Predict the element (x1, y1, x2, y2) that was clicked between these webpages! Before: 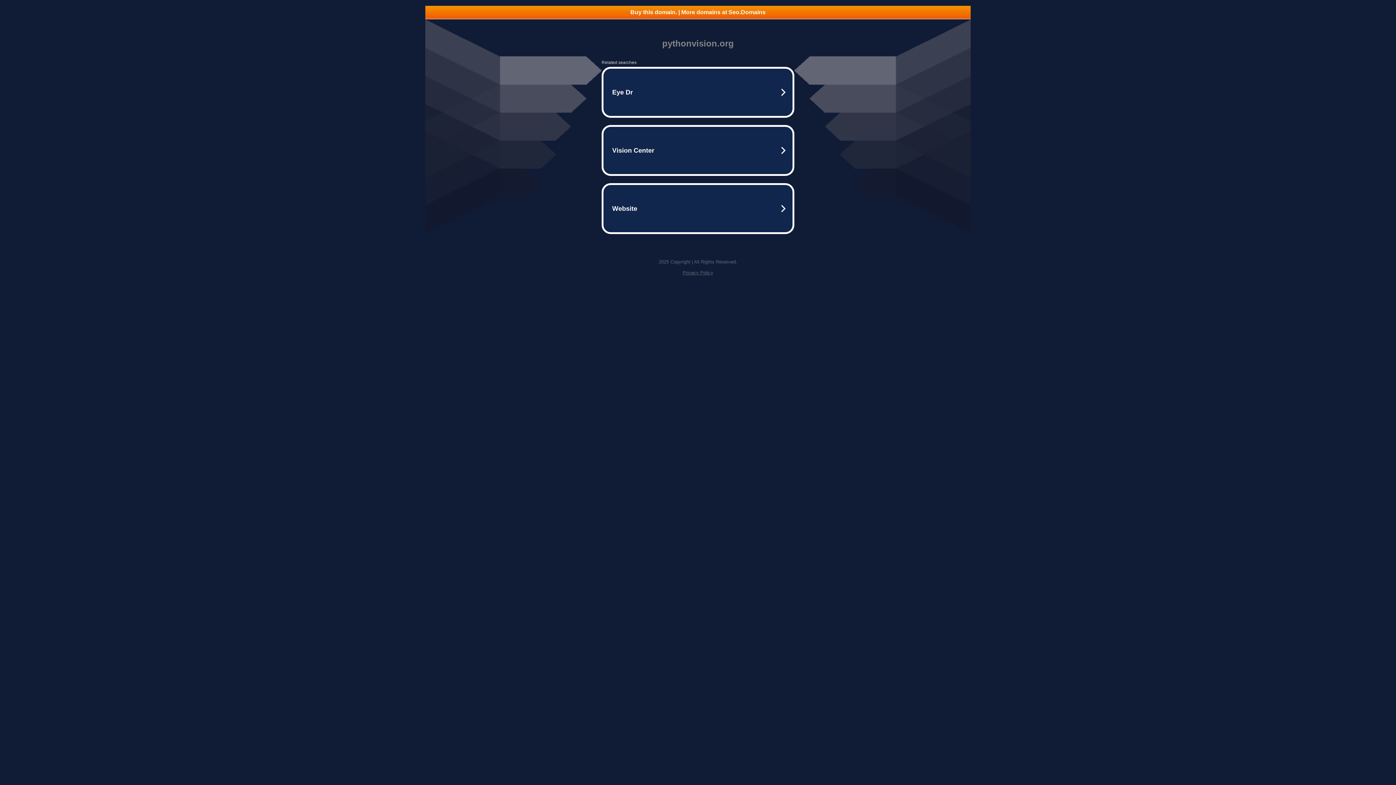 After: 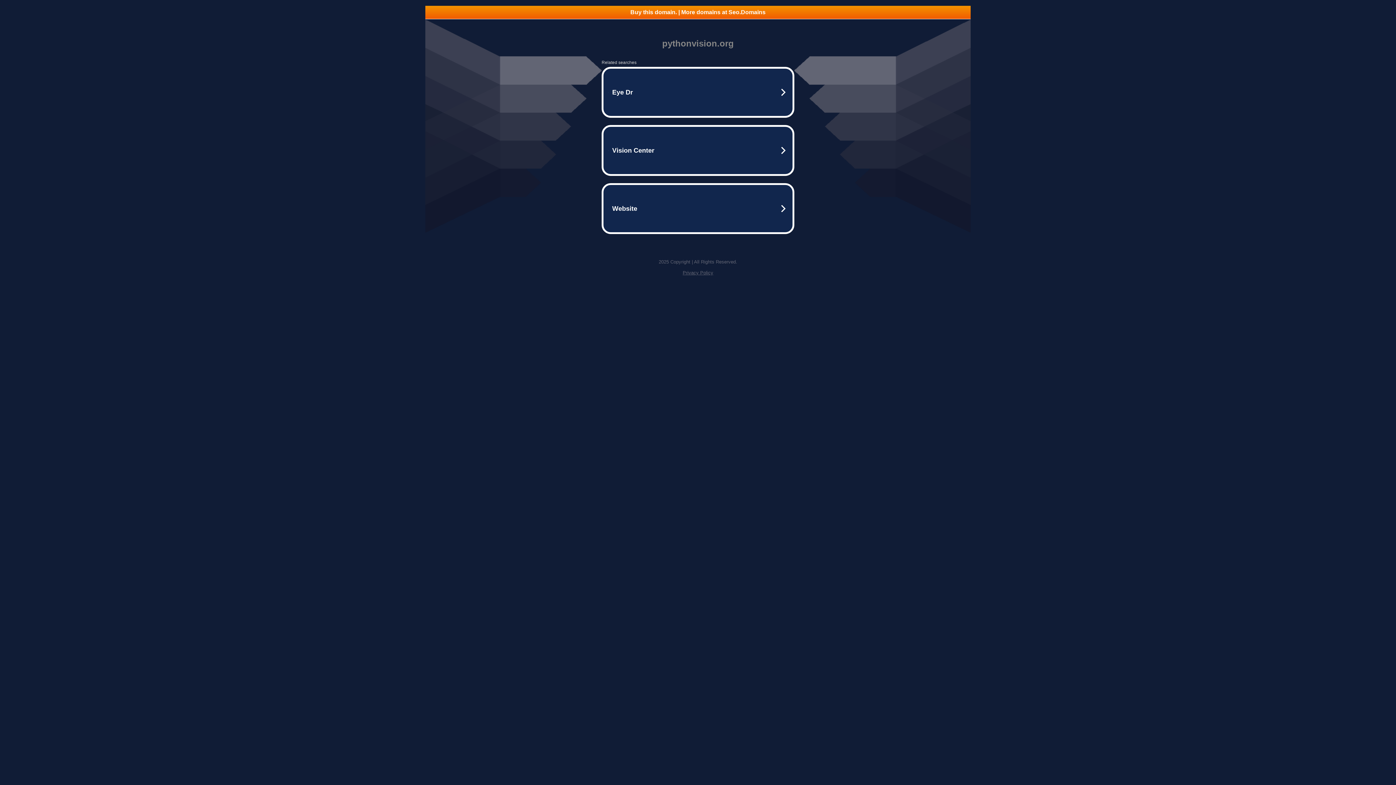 Action: label: Privacy Policy bbox: (682, 270, 713, 275)